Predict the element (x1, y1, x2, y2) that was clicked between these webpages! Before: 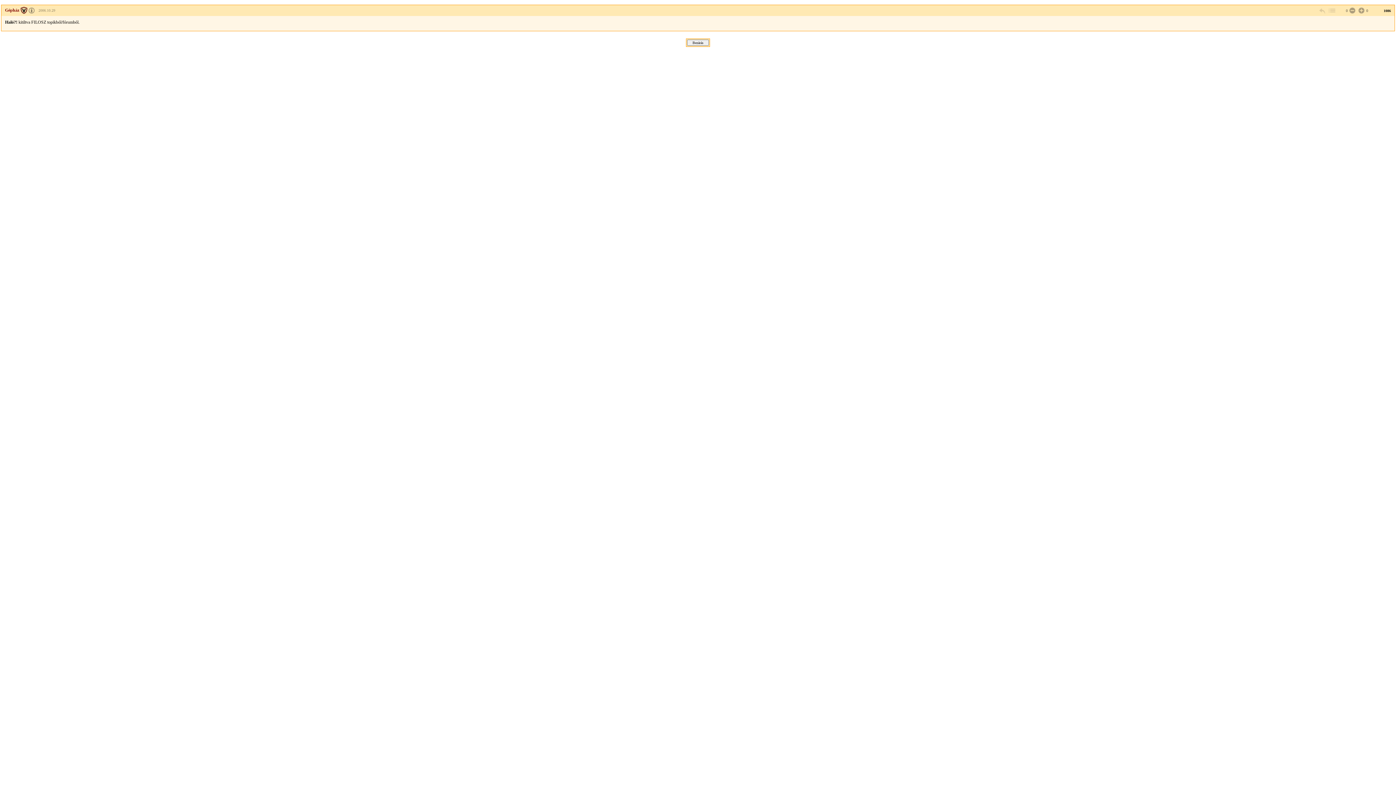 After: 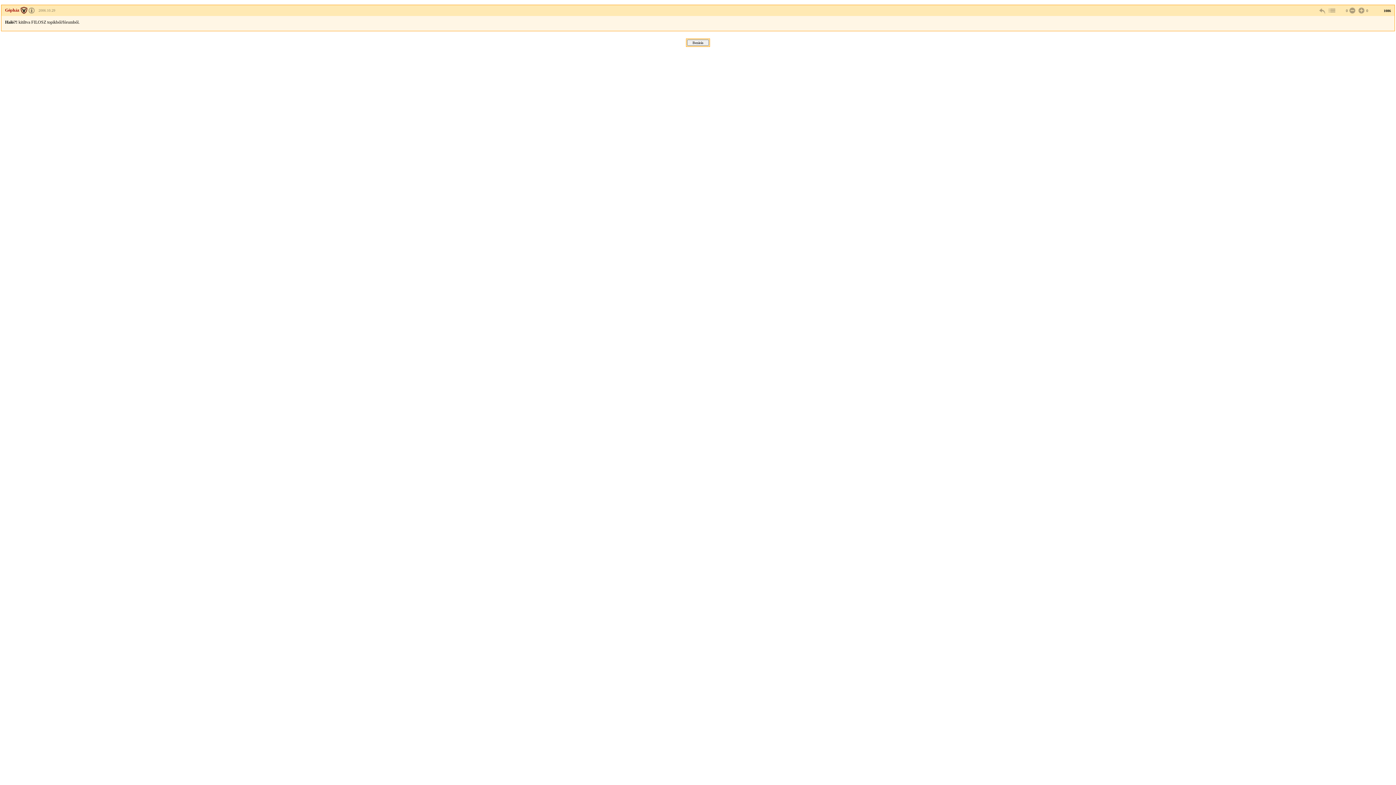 Action: bbox: (5, 7, 26, 12) label: Gépház